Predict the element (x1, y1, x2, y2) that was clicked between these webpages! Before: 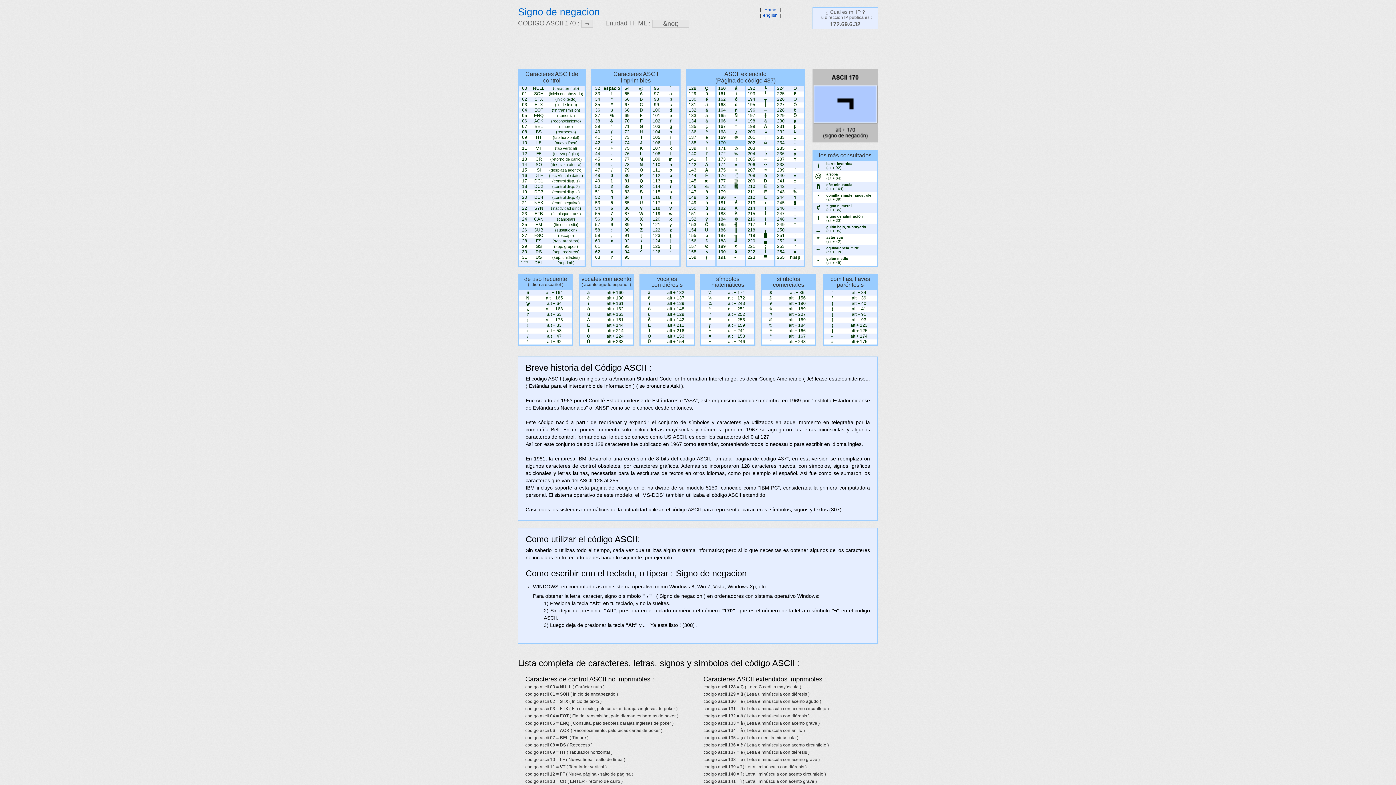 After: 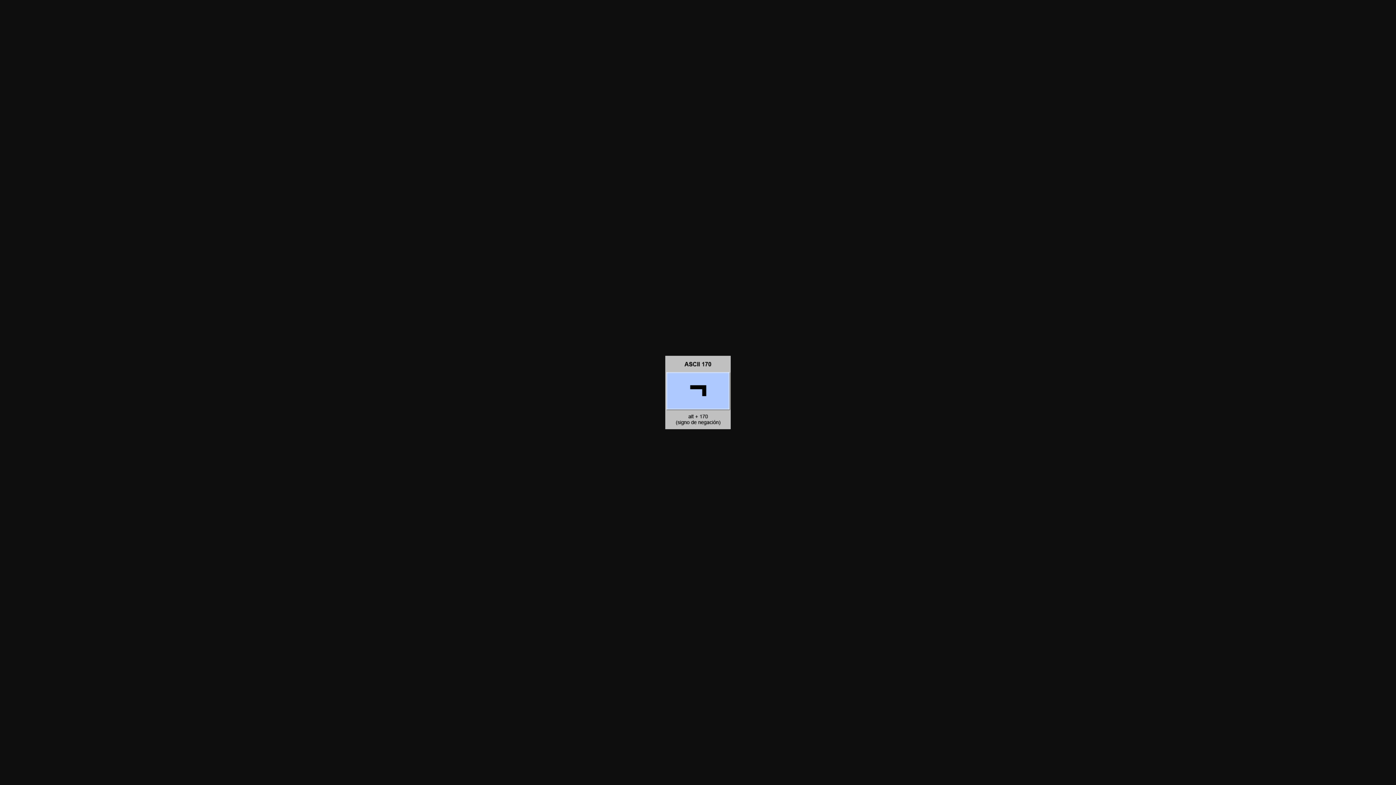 Action: bbox: (812, 138, 878, 143)